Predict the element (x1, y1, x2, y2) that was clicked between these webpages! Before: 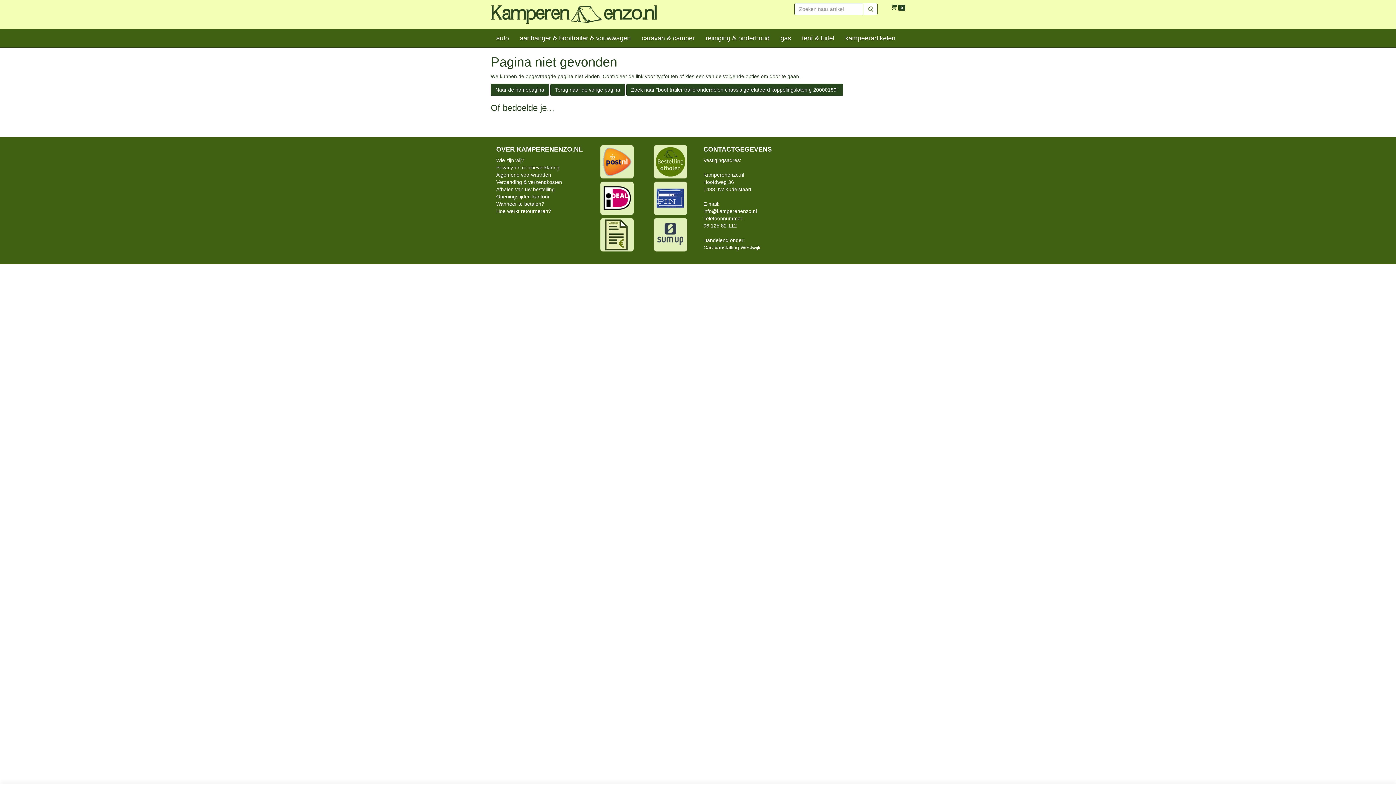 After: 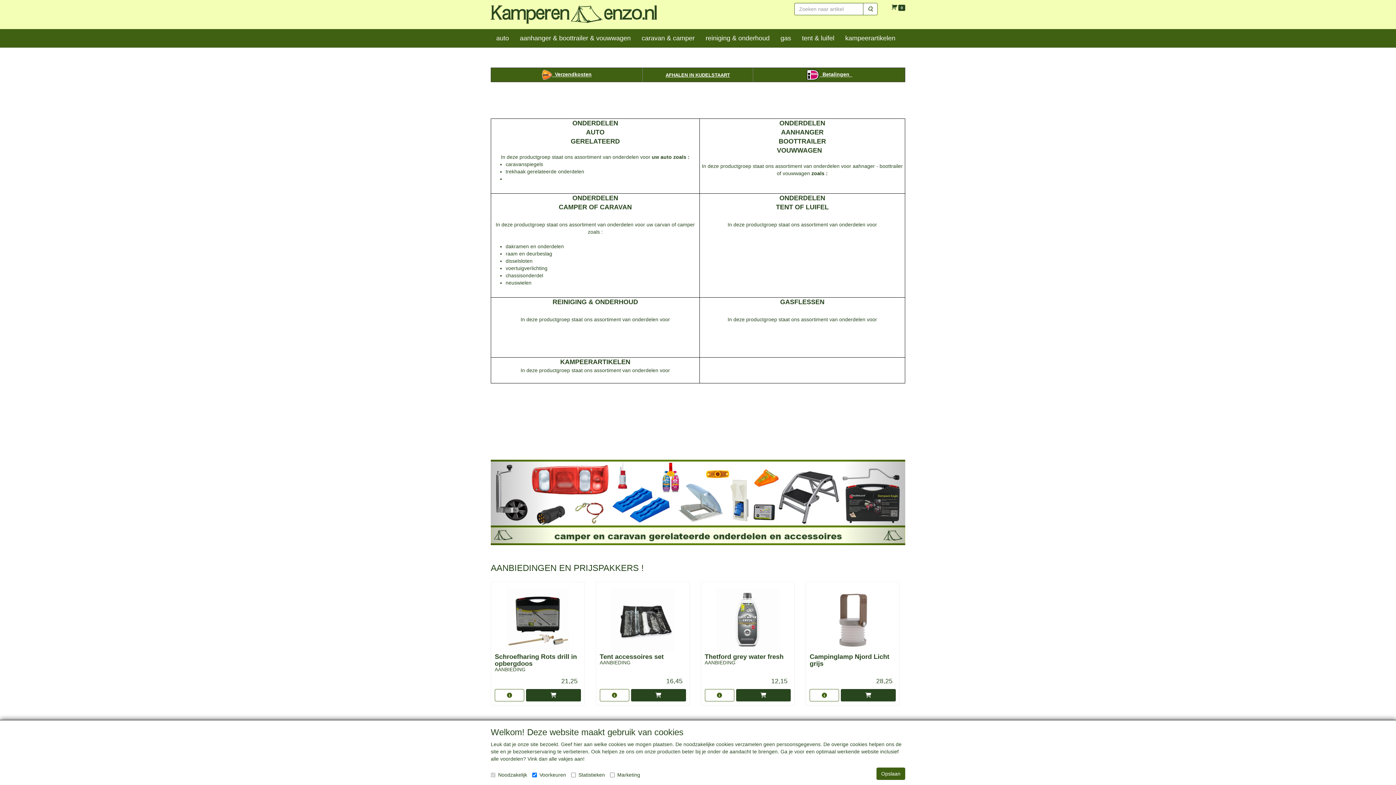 Action: label: Naar de homepagina bbox: (490, 83, 549, 95)